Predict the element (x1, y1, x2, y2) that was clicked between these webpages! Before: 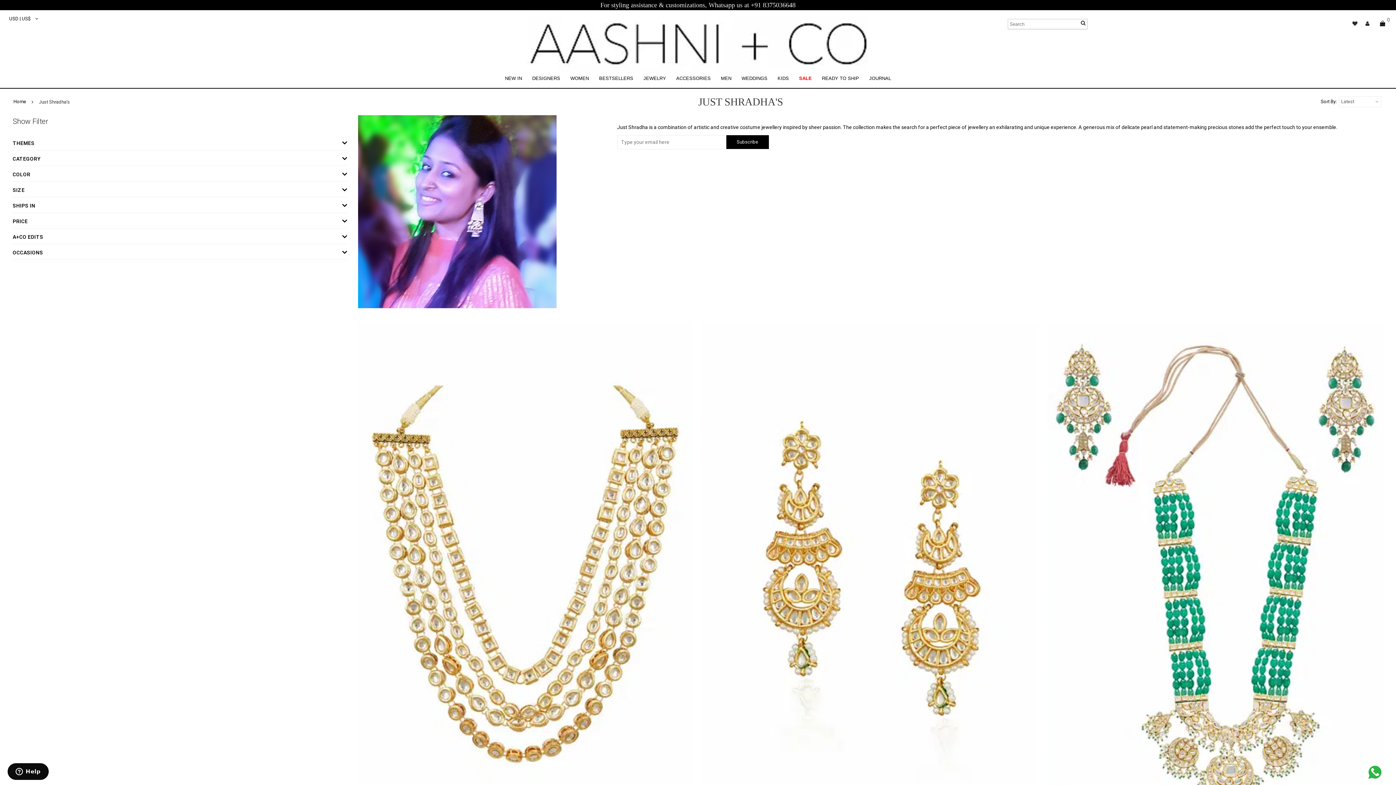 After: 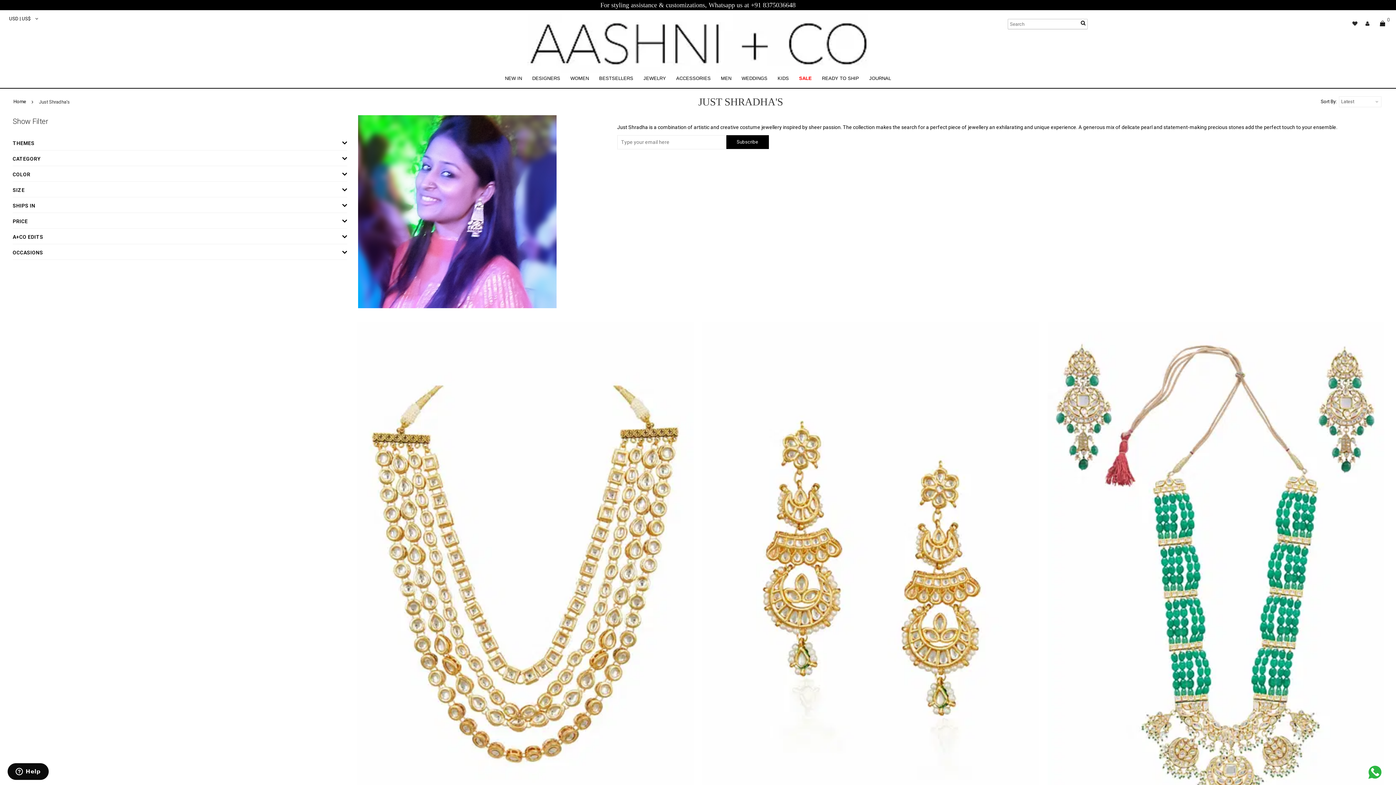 Action: bbox: (1080, 18, 1087, 28)